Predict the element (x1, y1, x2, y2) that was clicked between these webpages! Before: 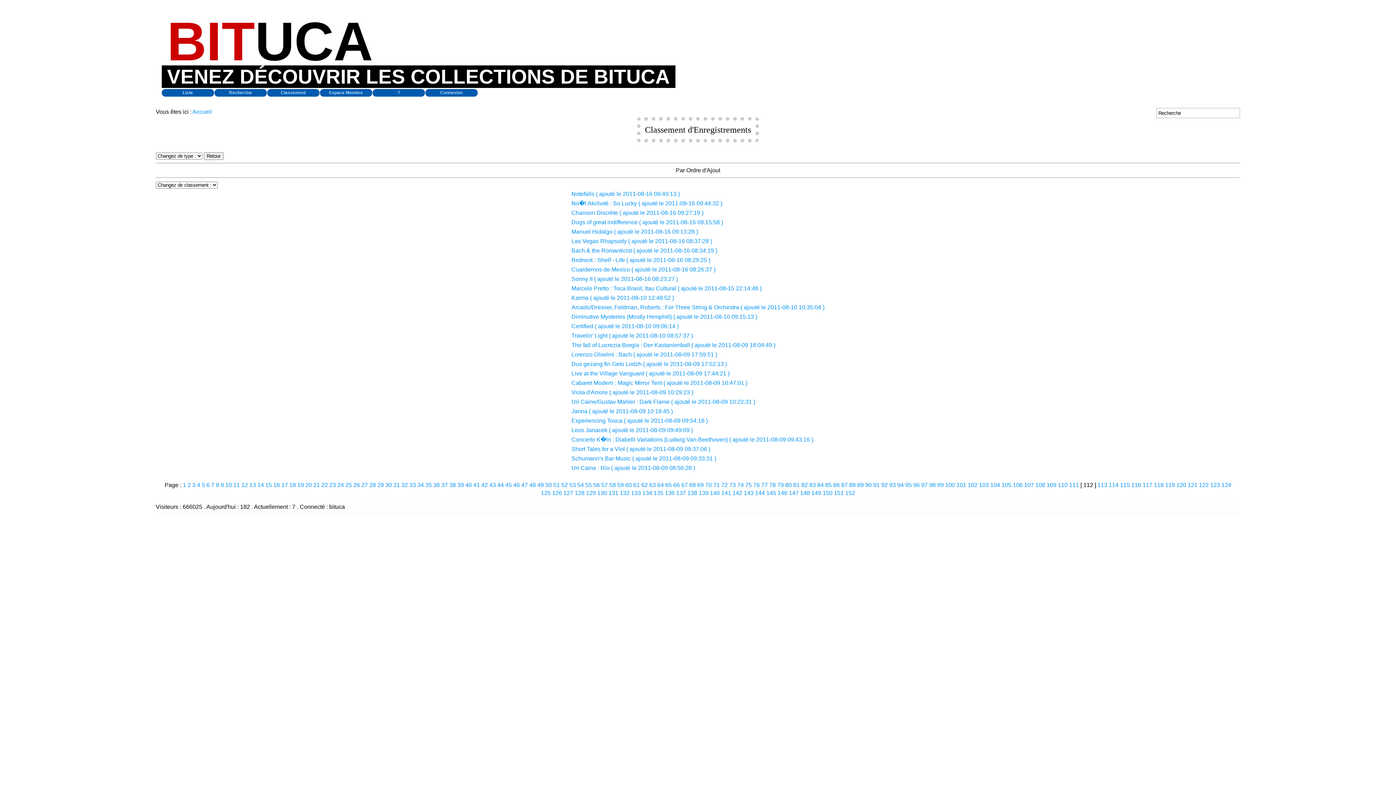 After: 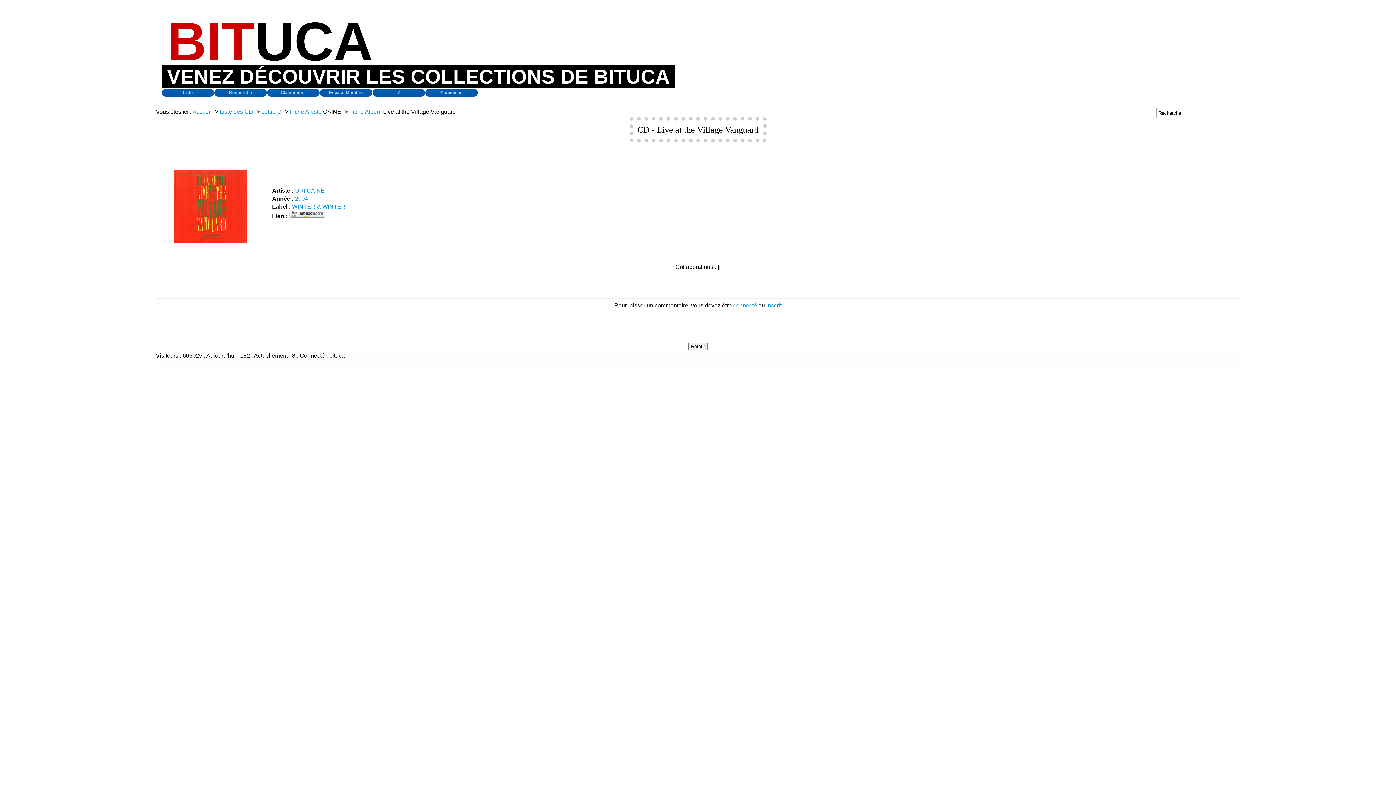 Action: bbox: (571, 370, 729, 376) label: Live at the Village Vanguard ( ajouté le 2011-08-09 17:44:21 )